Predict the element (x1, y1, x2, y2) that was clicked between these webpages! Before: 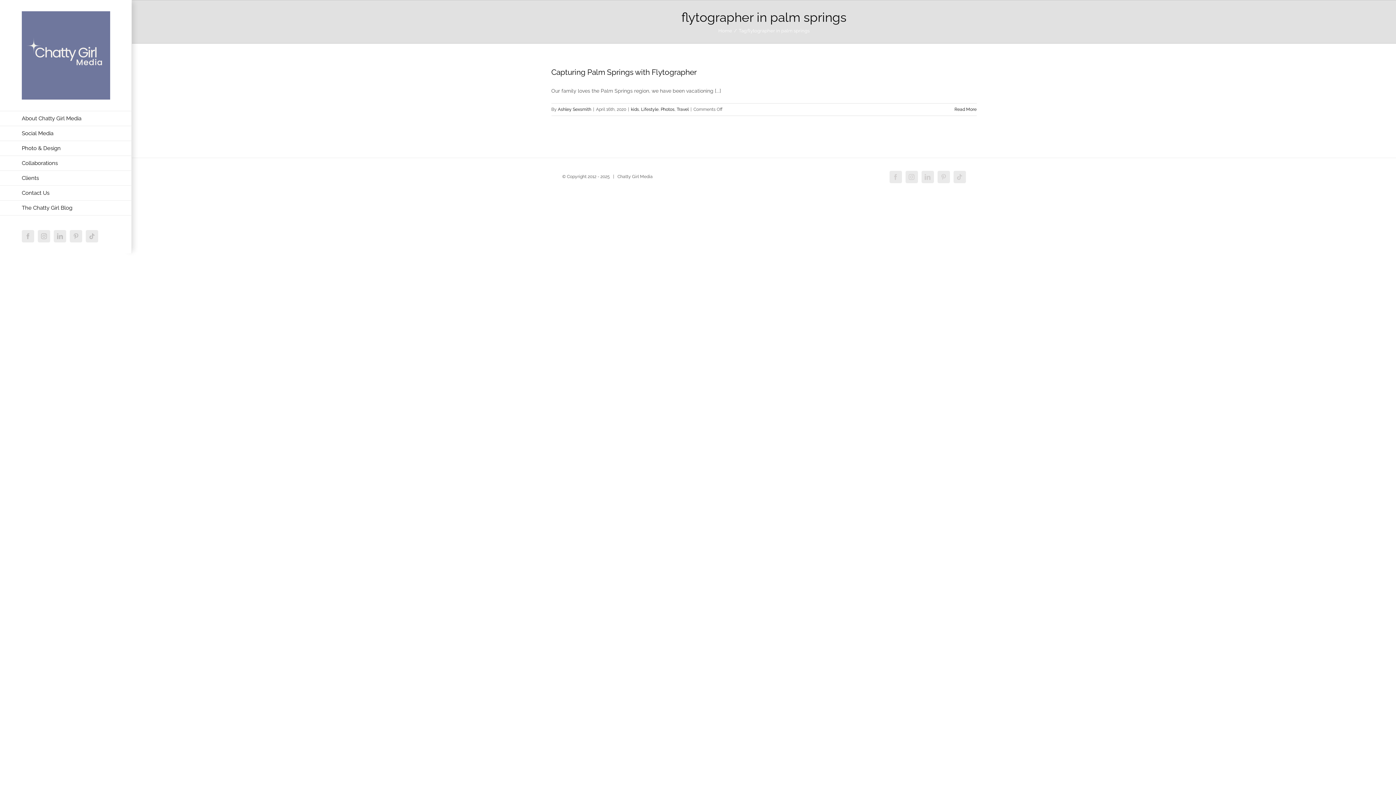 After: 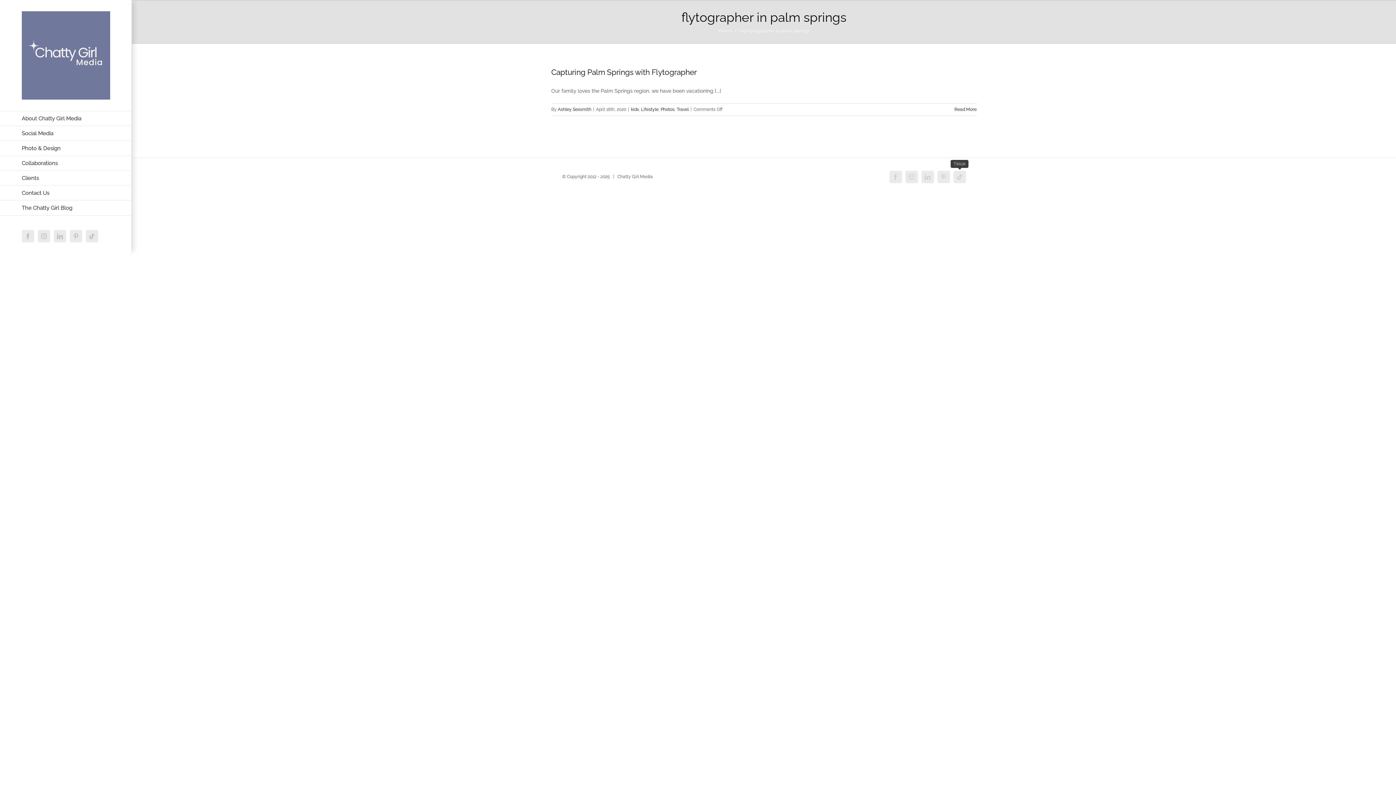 Action: label: Tiktok bbox: (953, 170, 966, 183)